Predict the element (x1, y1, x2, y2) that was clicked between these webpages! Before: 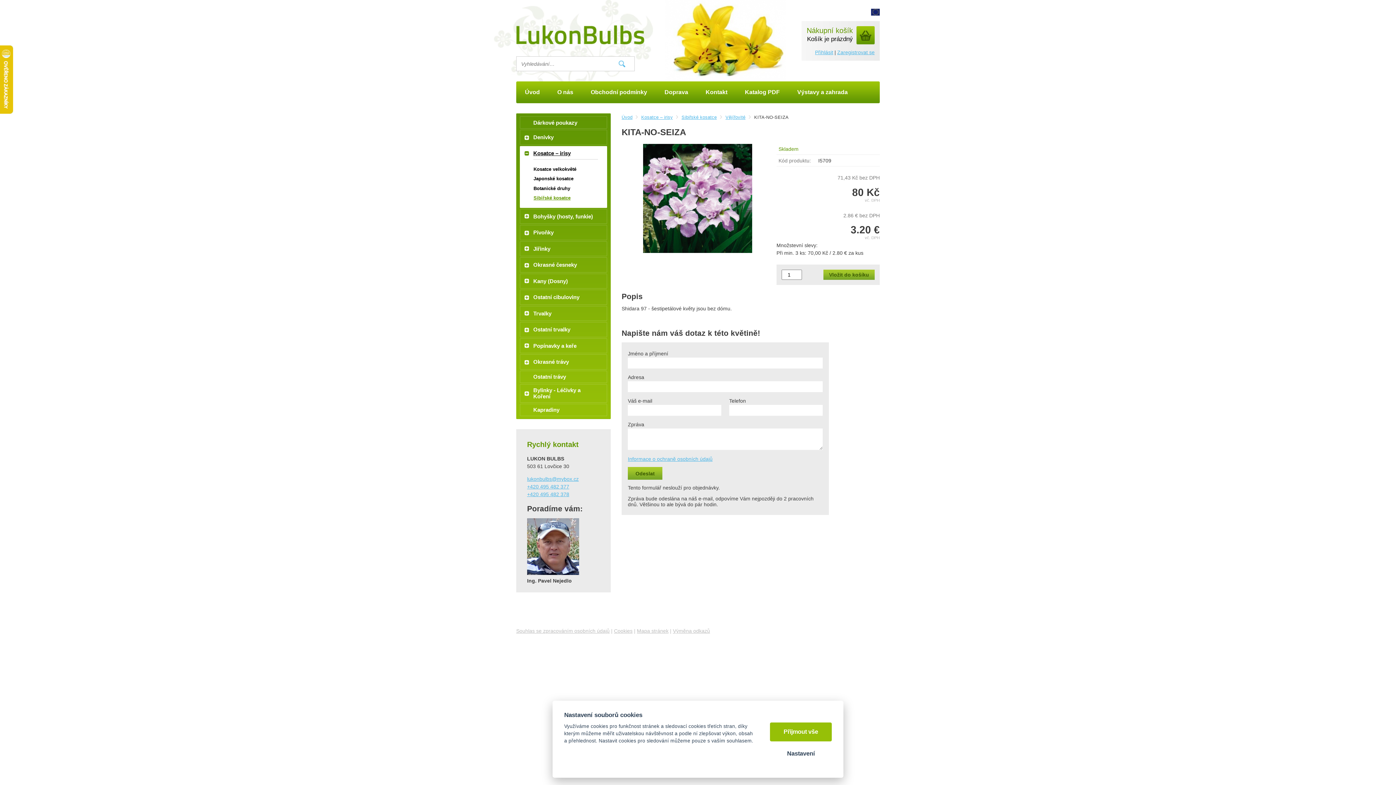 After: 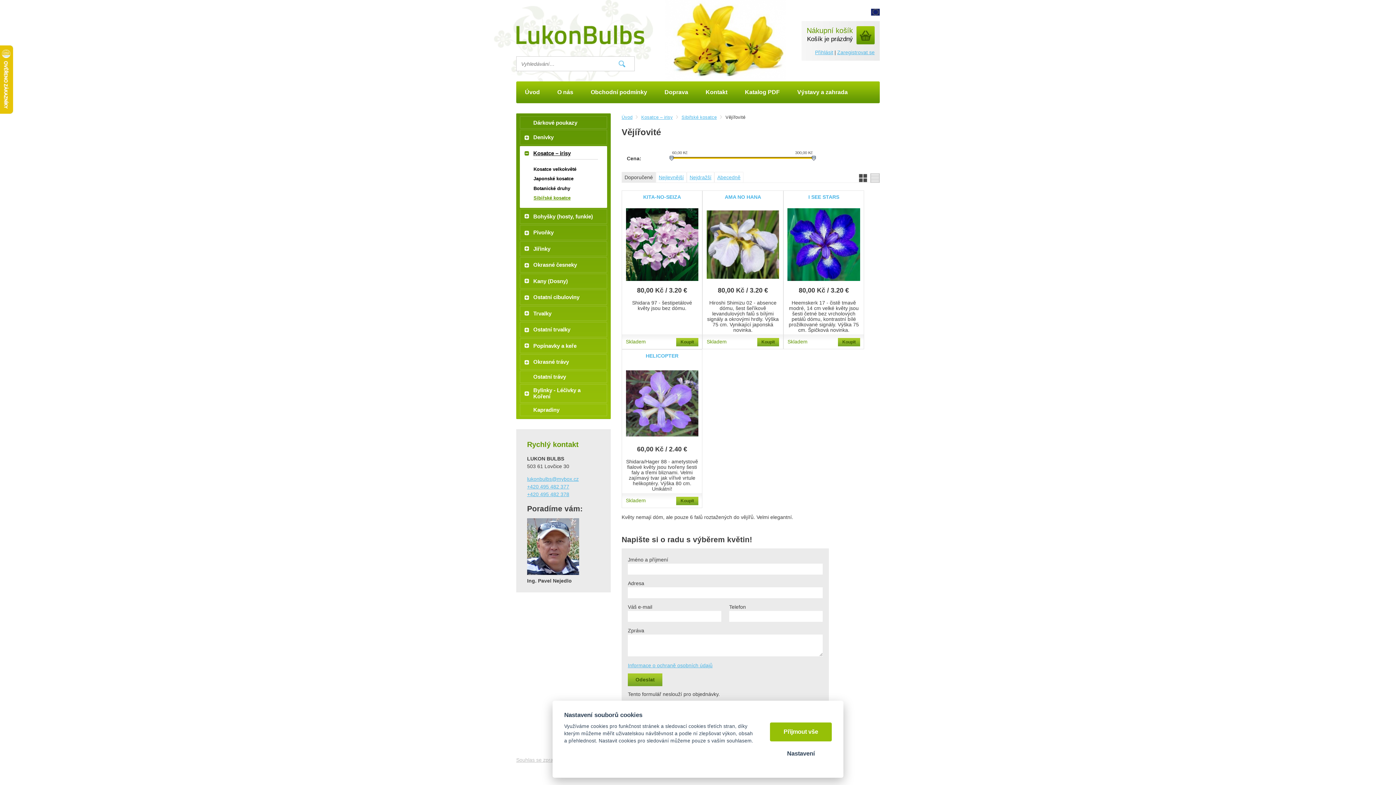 Action: bbox: (725, 114, 745, 120) label: Vějířovité